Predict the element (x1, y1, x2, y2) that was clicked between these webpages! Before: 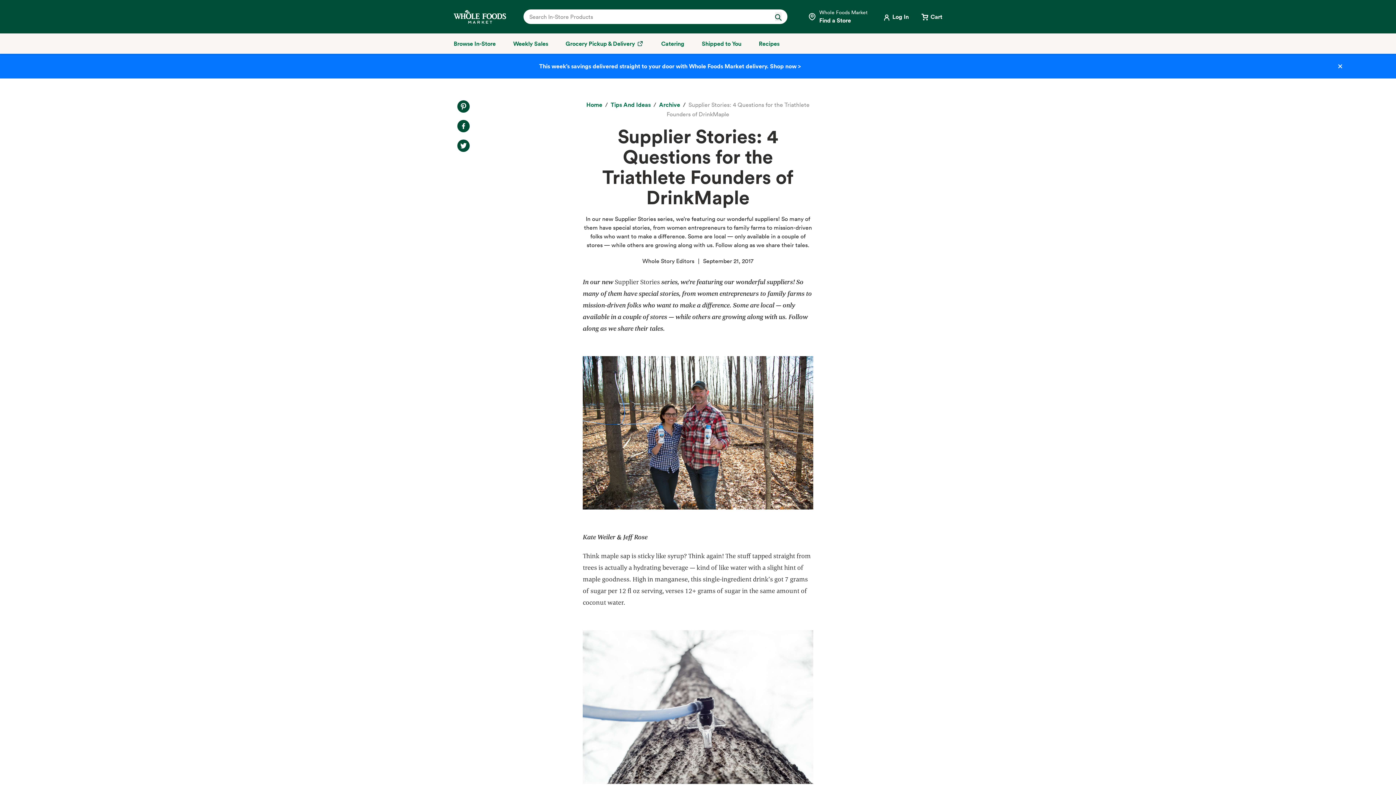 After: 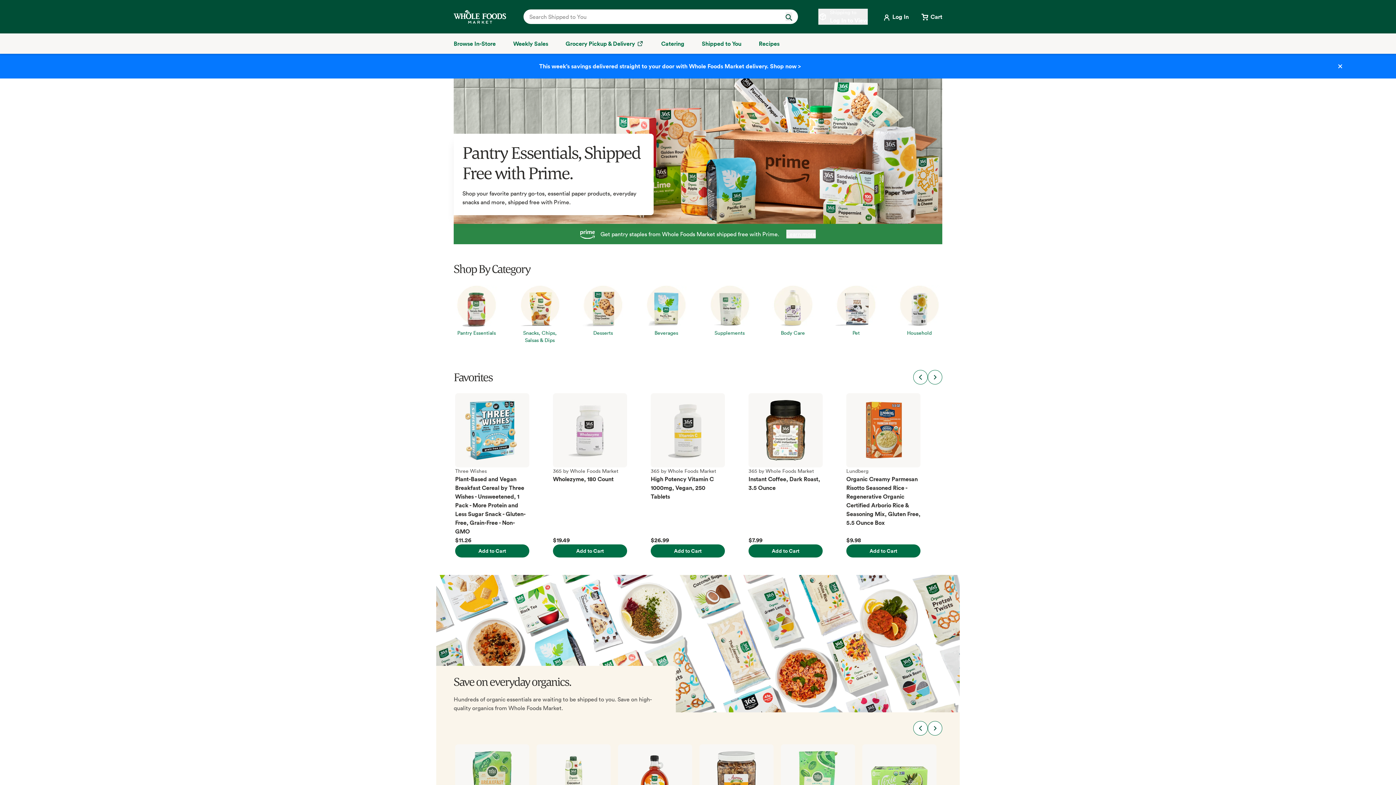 Action: bbox: (701, 39, 741, 48) label: Shipped to You